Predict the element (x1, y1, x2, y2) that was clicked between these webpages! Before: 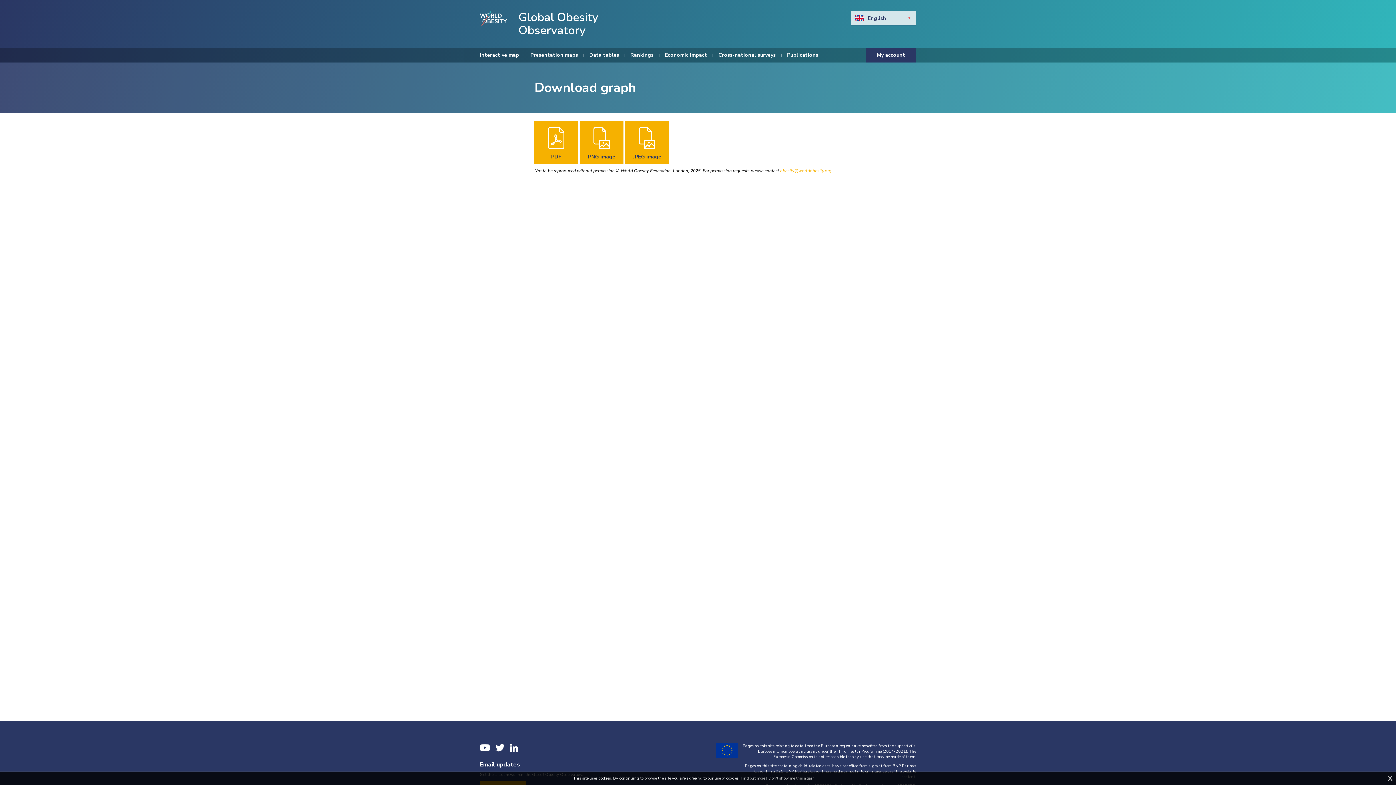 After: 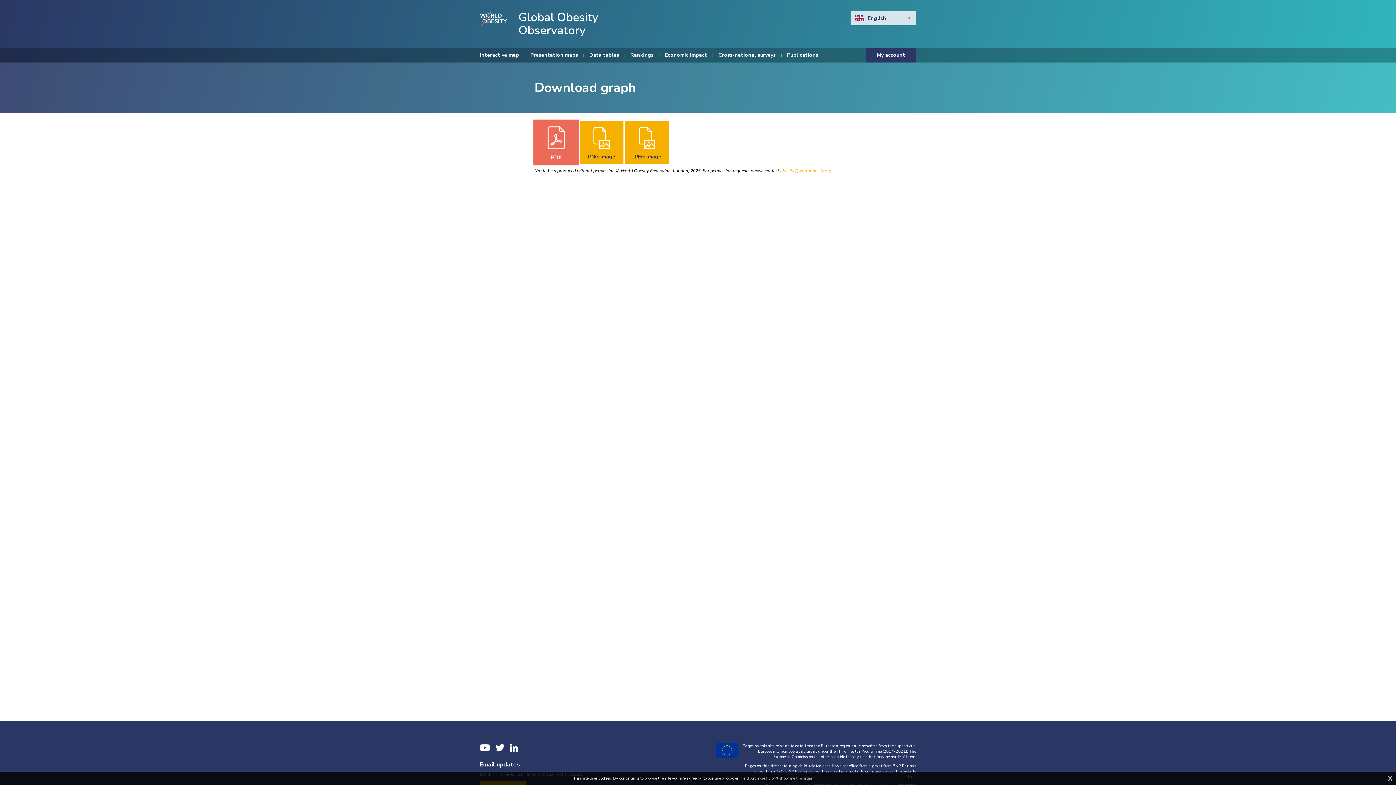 Action: bbox: (534, 120, 578, 164) label: PDF